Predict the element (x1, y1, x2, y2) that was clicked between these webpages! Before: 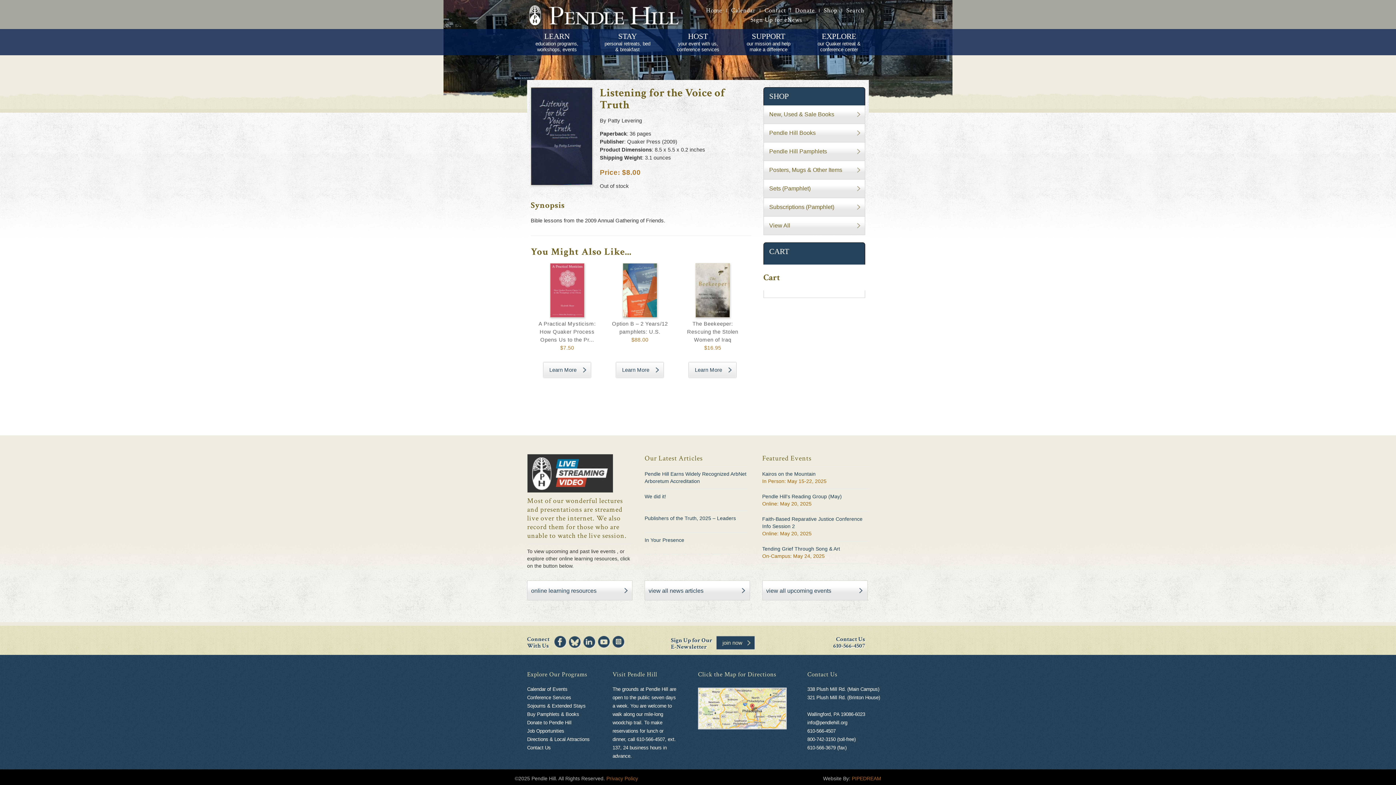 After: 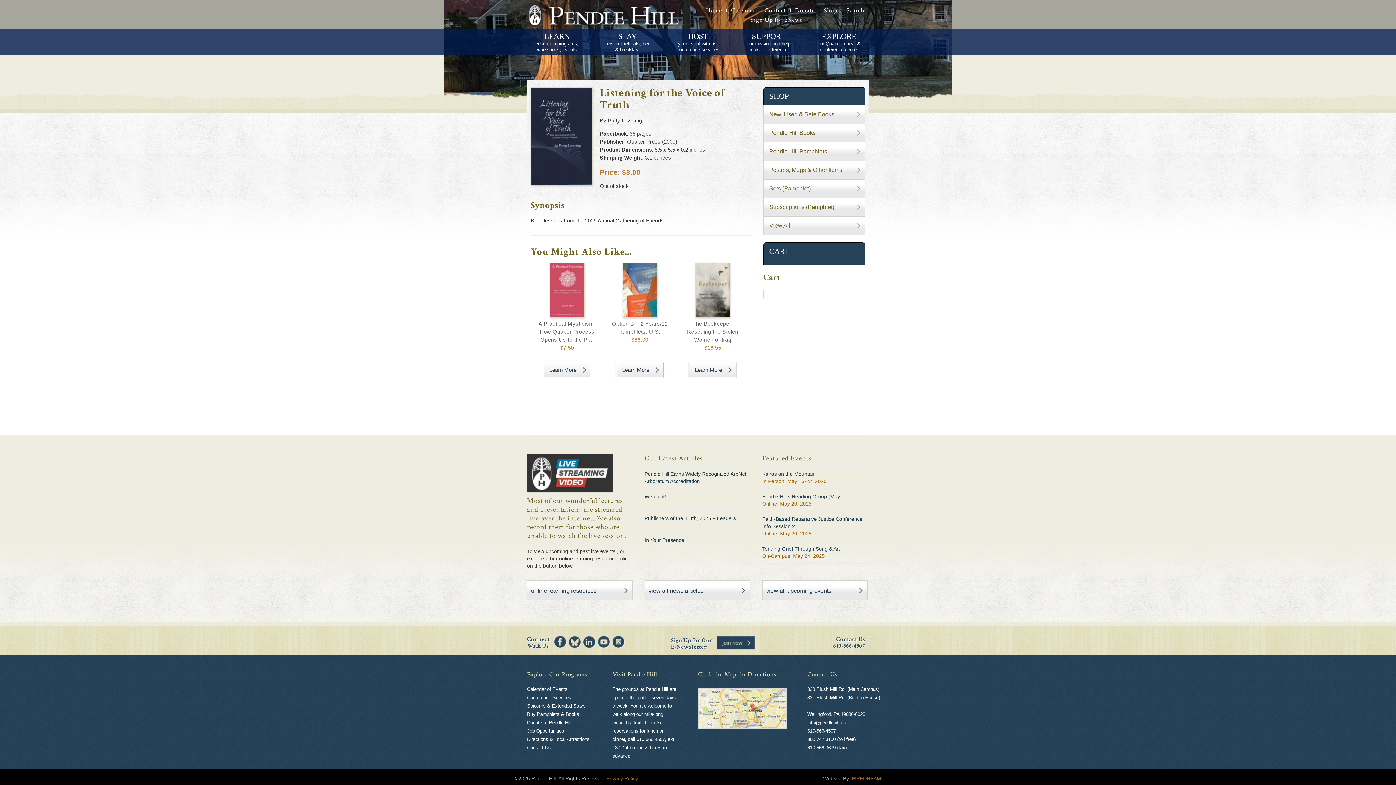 Action: label: Youtube bbox: (598, 636, 610, 648)